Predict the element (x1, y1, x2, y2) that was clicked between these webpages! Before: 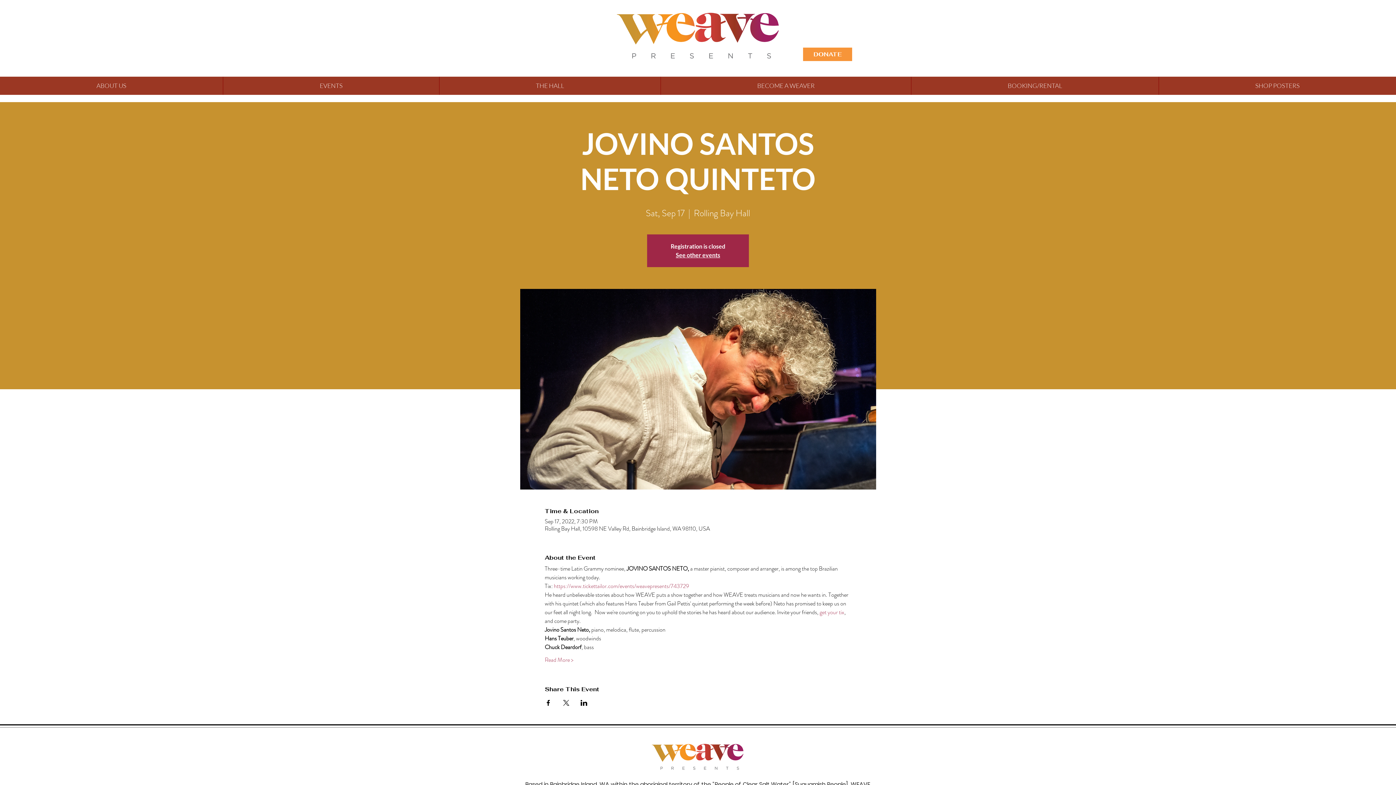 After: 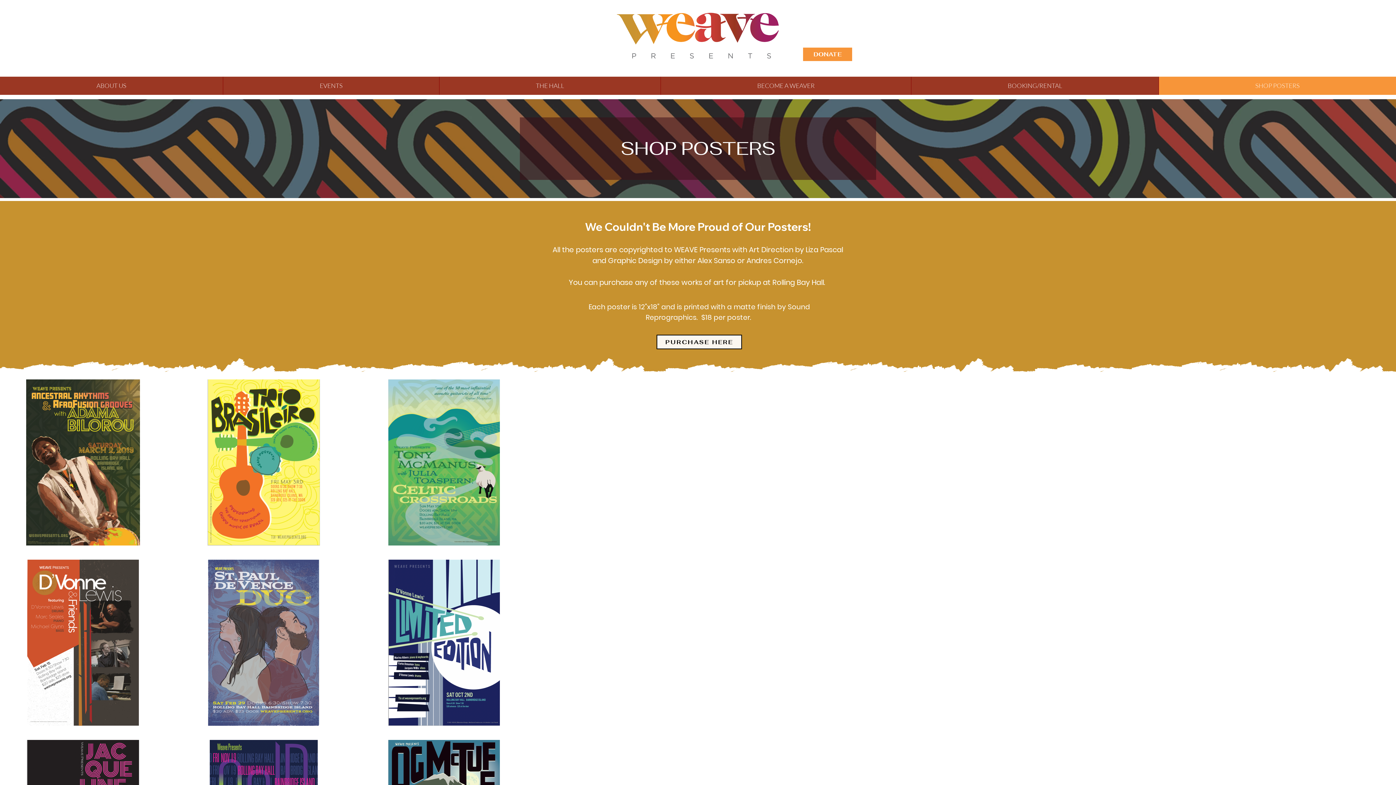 Action: label: SHOP POSTERS bbox: (1158, 76, 1396, 94)